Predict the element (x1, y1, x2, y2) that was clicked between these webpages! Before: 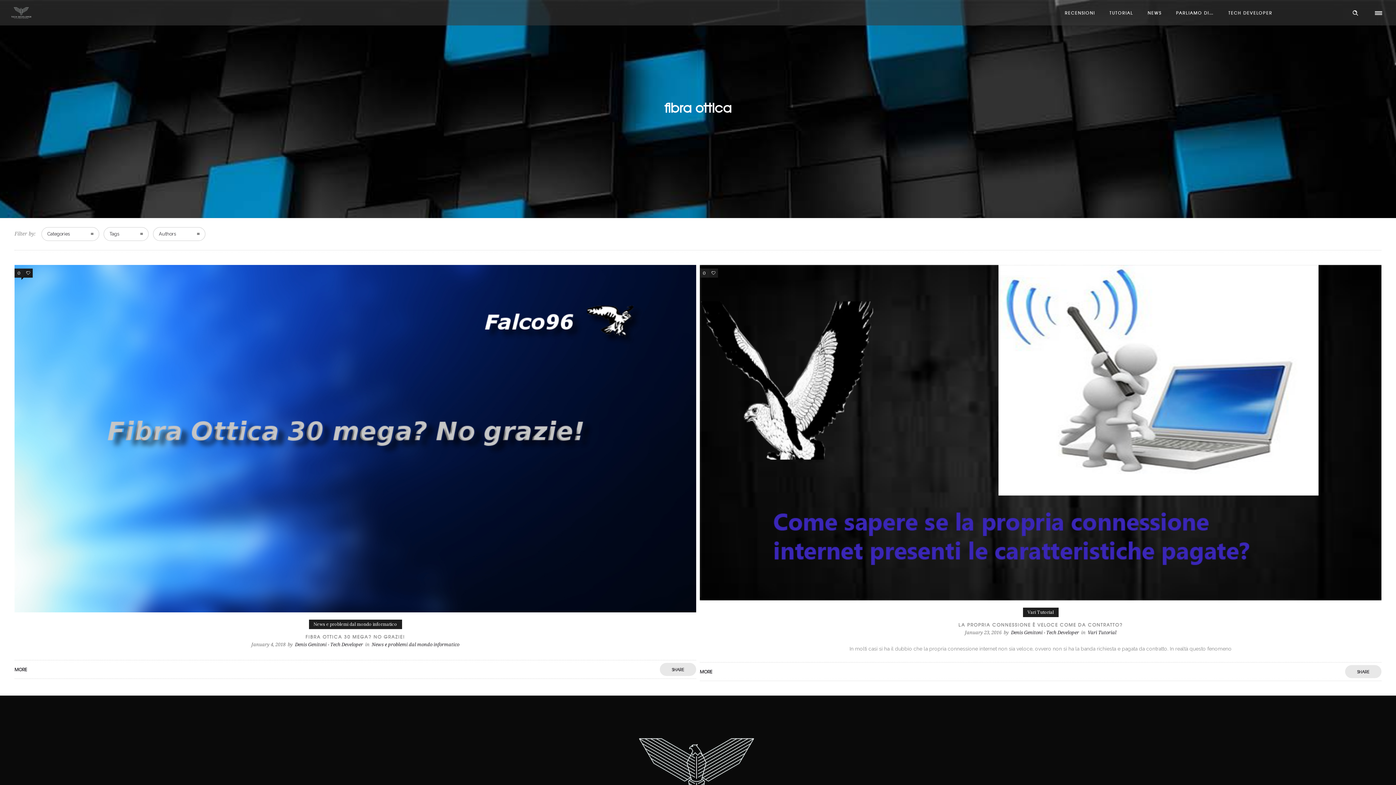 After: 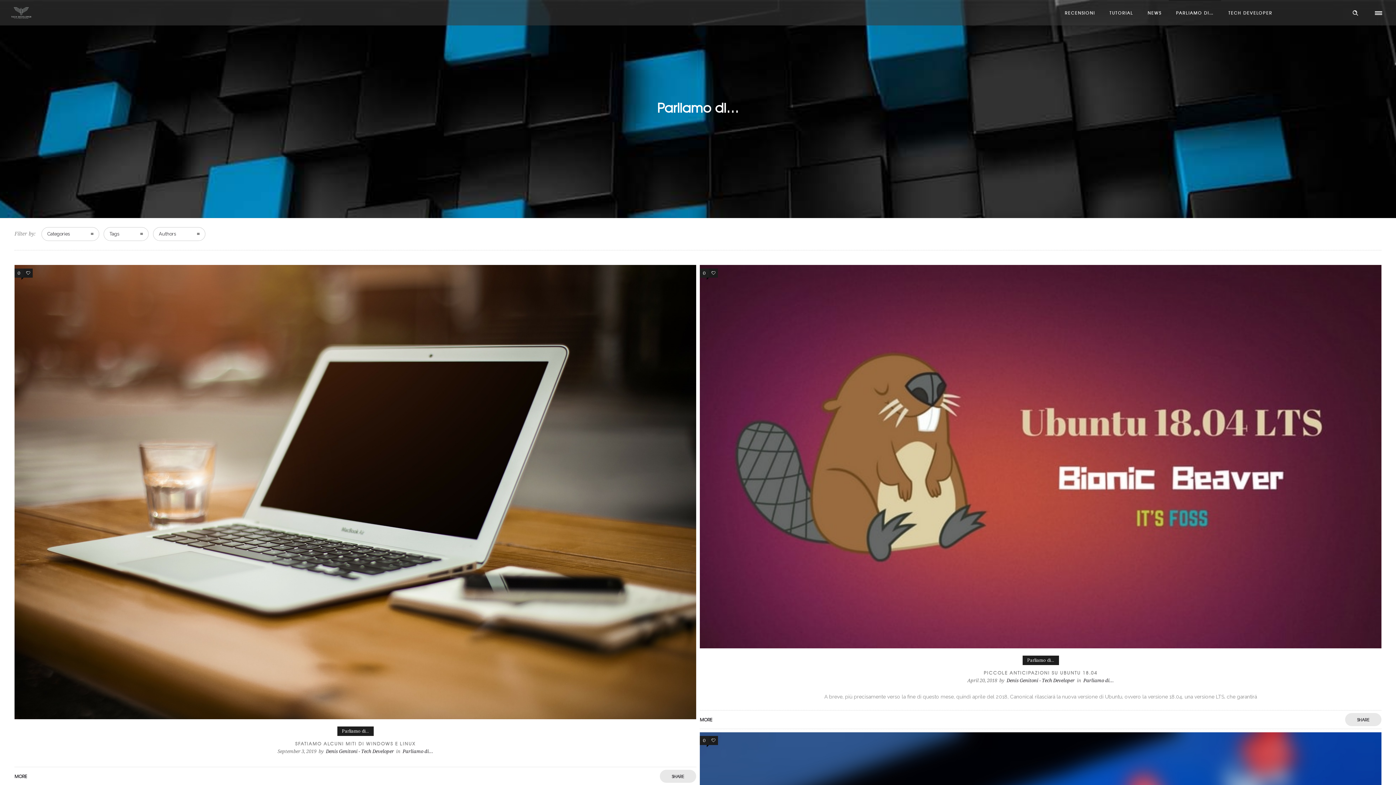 Action: label: PARLIAMO DI… bbox: (1169, 7, 1221, 18)